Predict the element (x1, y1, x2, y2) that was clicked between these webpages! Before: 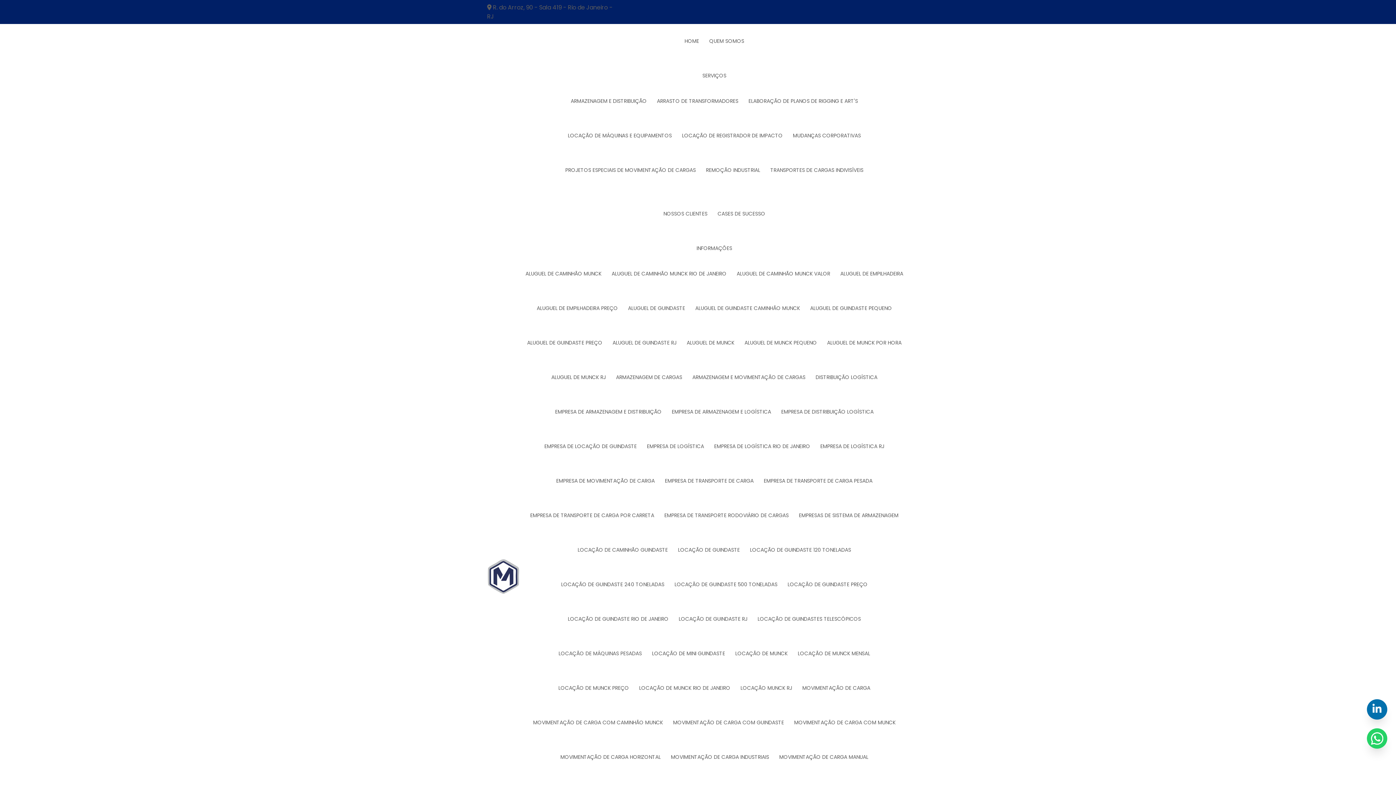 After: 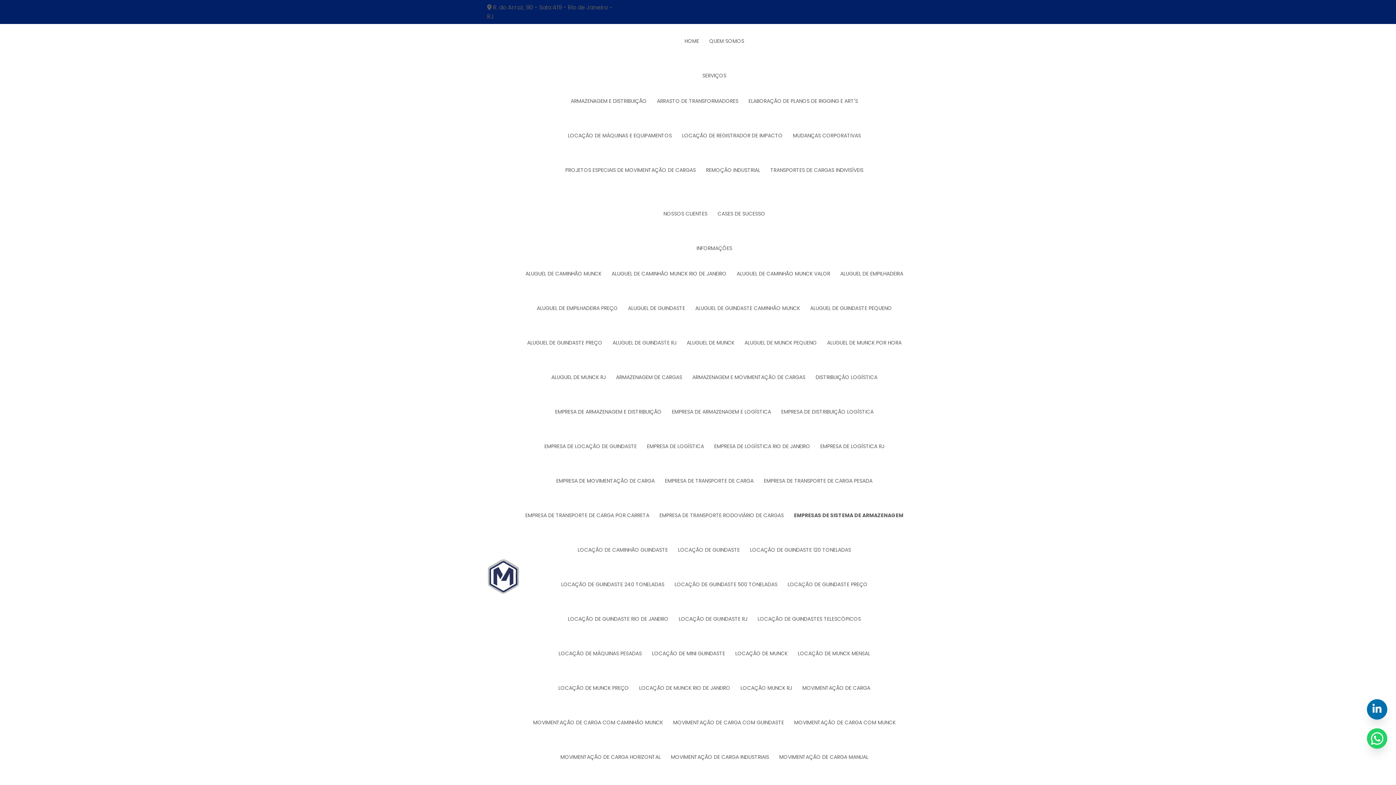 Action: bbox: (794, 507, 903, 524) label: EMPRESAS DE SISTEMA DE ARMAZENAGEM